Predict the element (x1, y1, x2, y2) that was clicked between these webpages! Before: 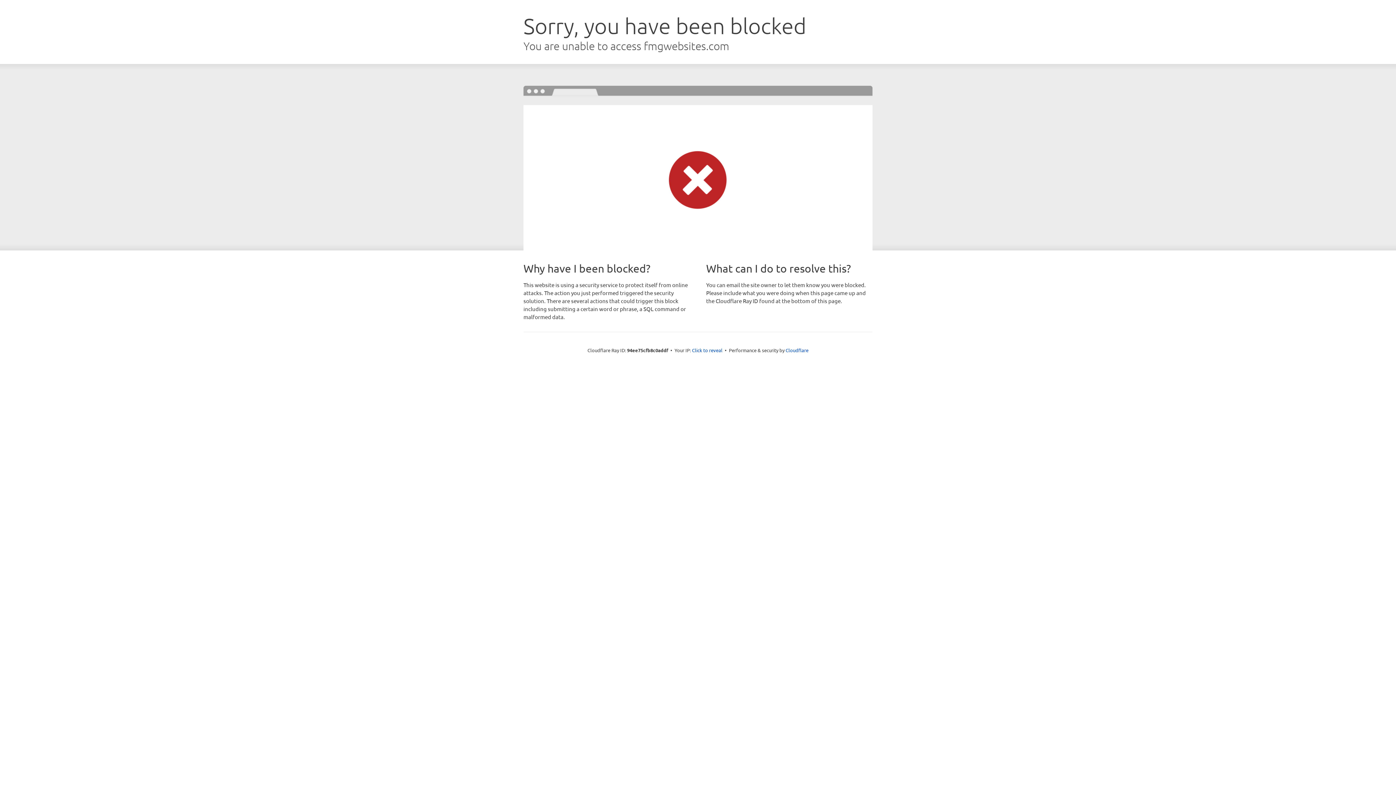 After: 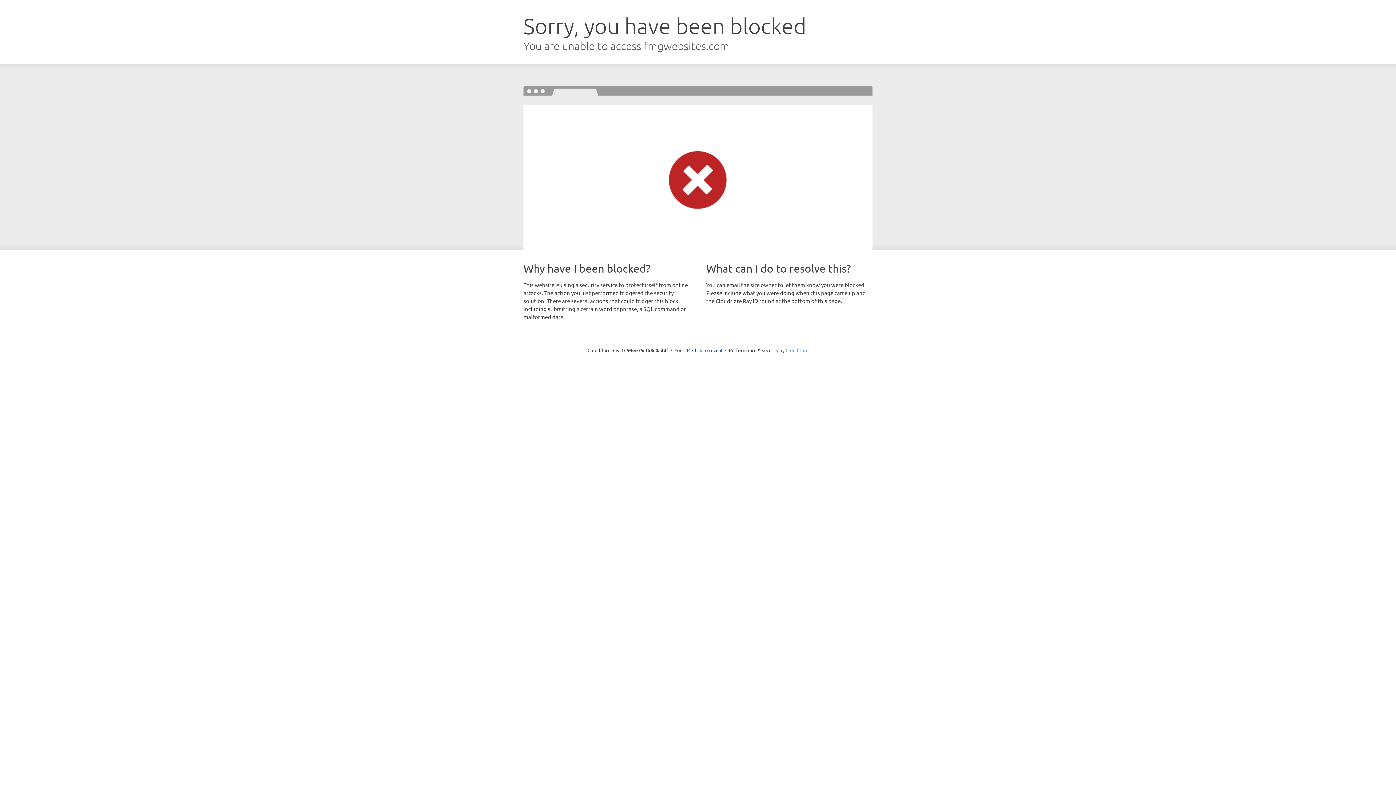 Action: bbox: (785, 347, 808, 353) label: Cloudflare